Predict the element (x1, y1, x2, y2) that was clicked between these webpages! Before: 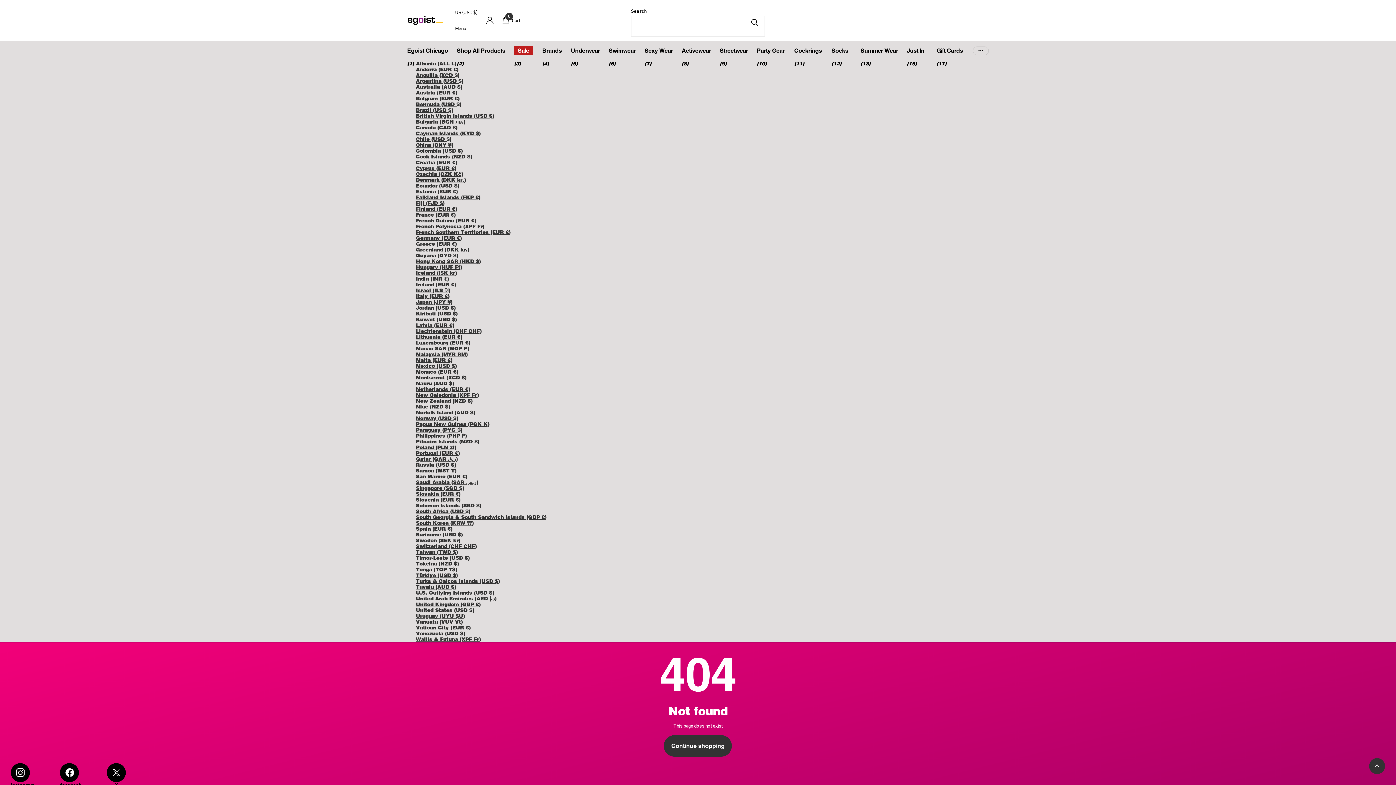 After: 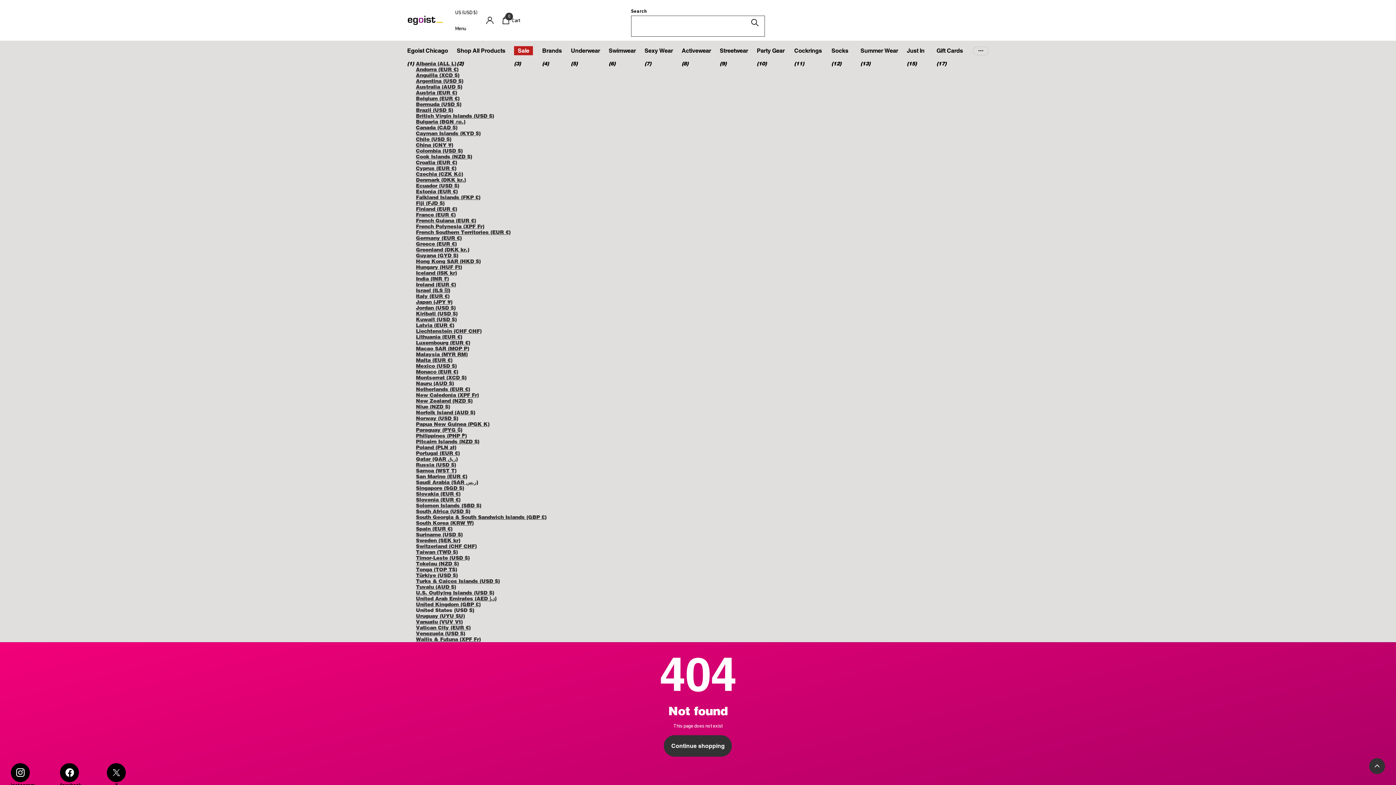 Action: label: Zoeken bbox: (745, 8, 765, 36)